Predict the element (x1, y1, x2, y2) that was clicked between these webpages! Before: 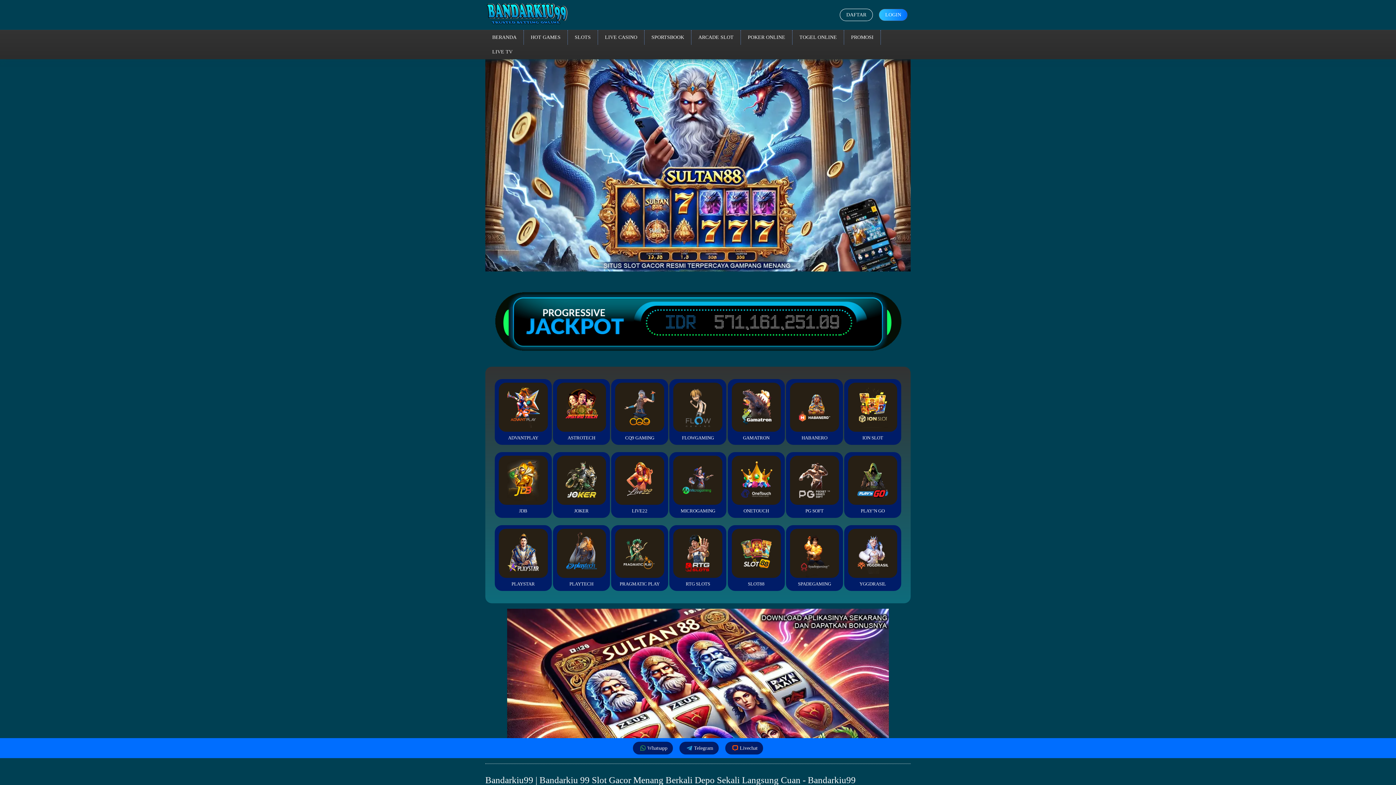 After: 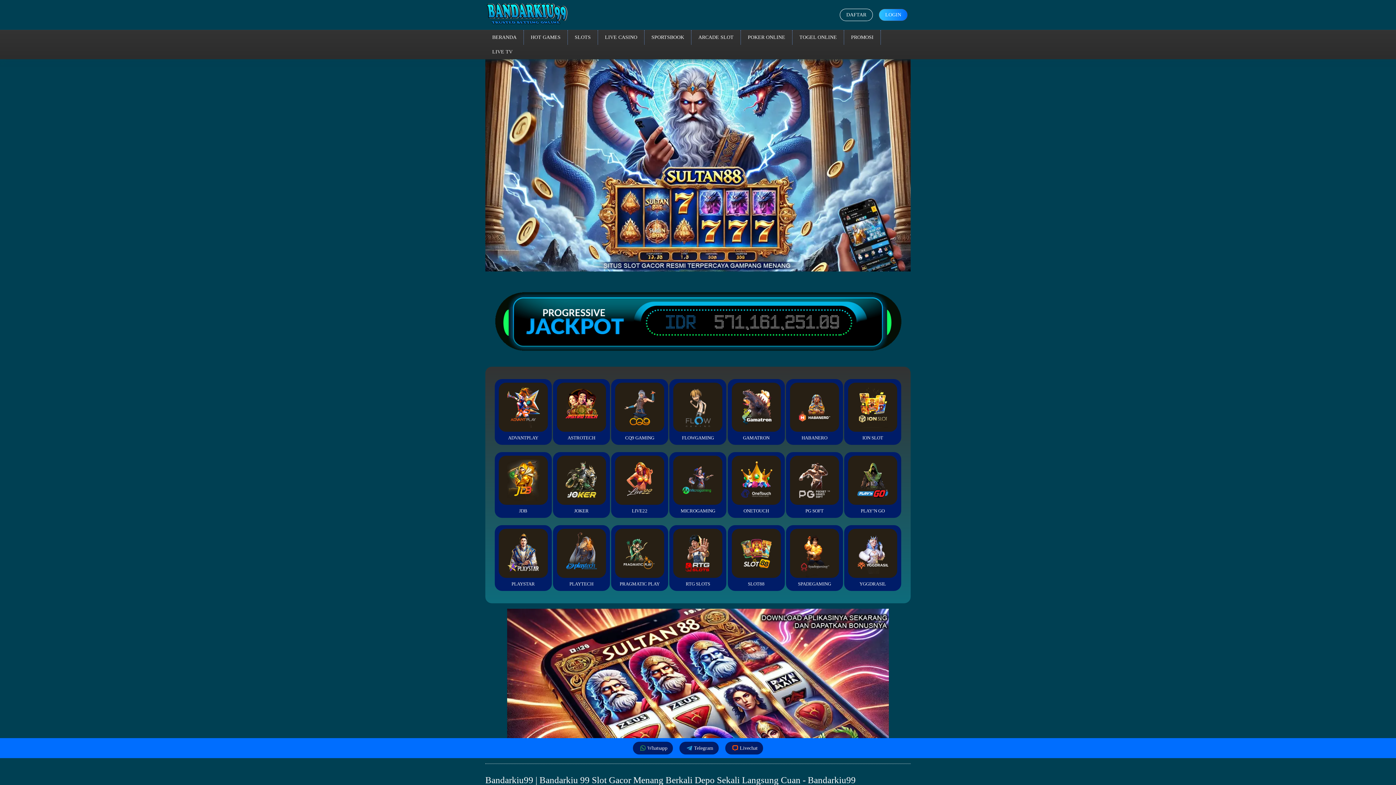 Action: bbox: (844, 30, 880, 44) label: PROMOSI